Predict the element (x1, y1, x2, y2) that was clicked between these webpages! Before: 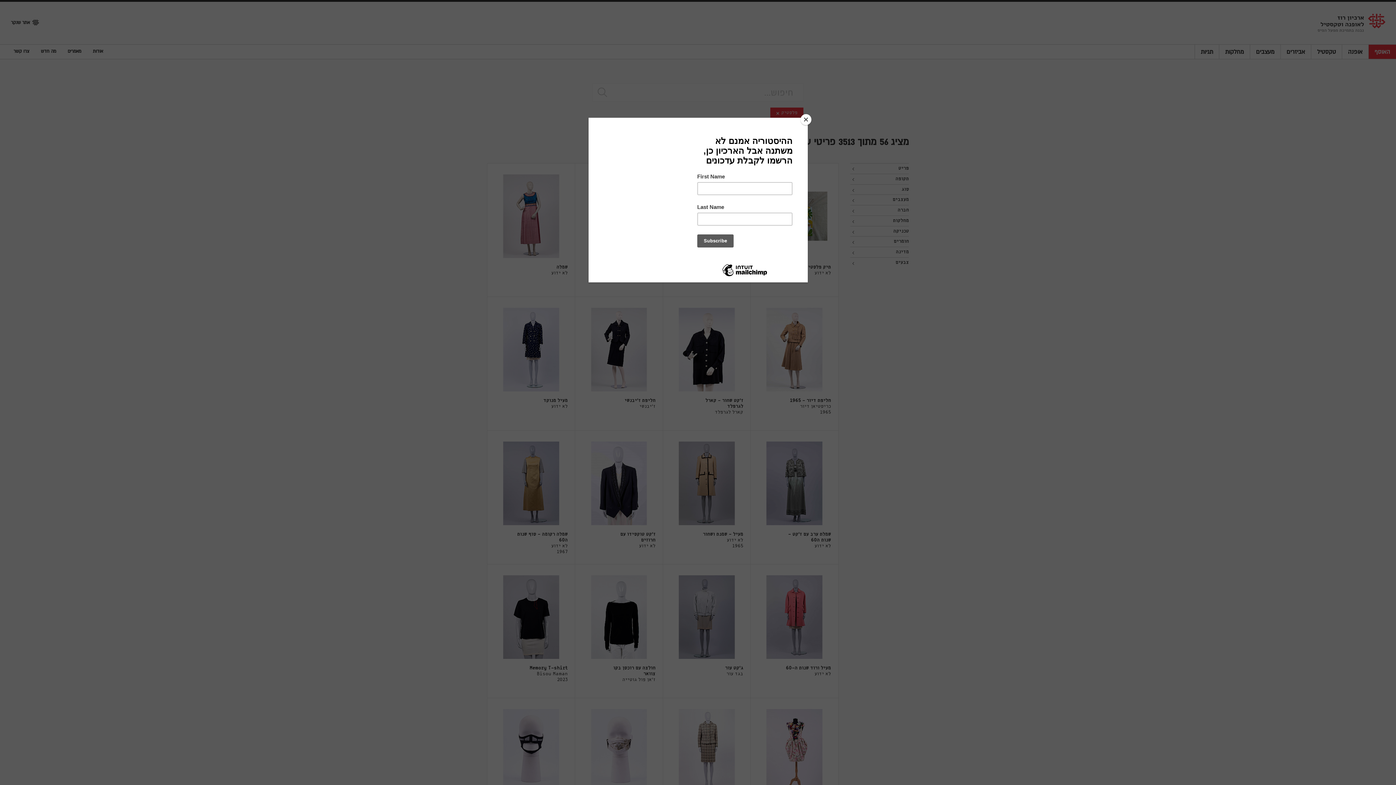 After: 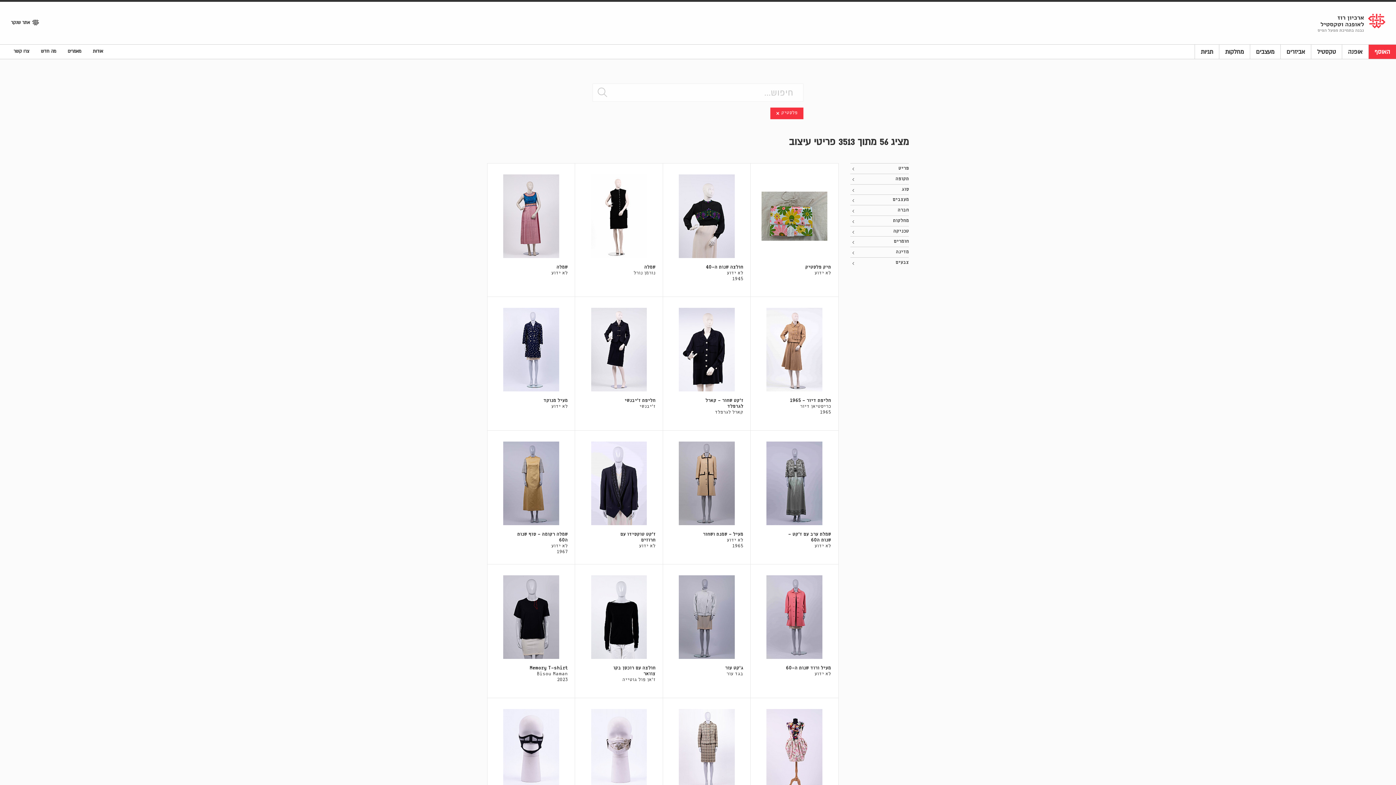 Action: bbox: (800, 114, 811, 125) label: Close